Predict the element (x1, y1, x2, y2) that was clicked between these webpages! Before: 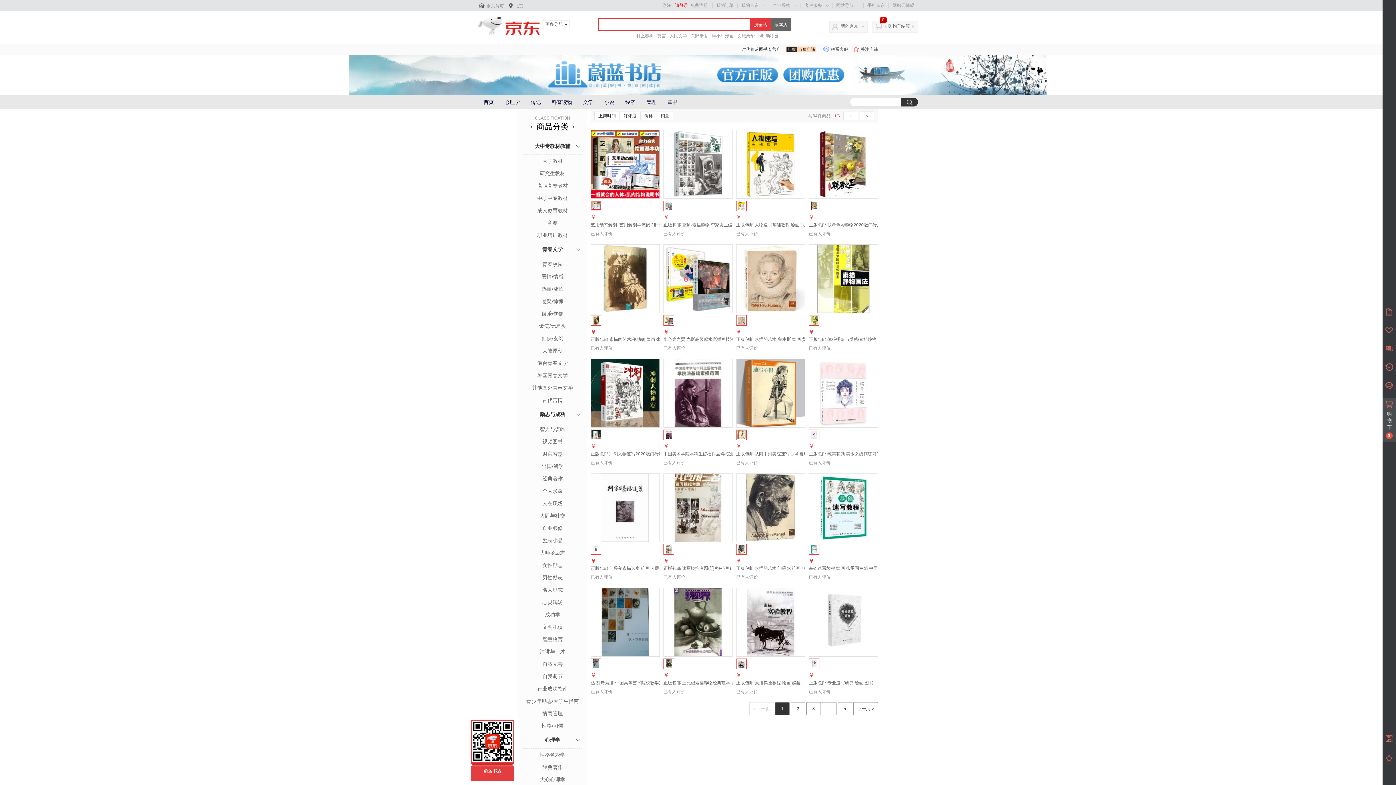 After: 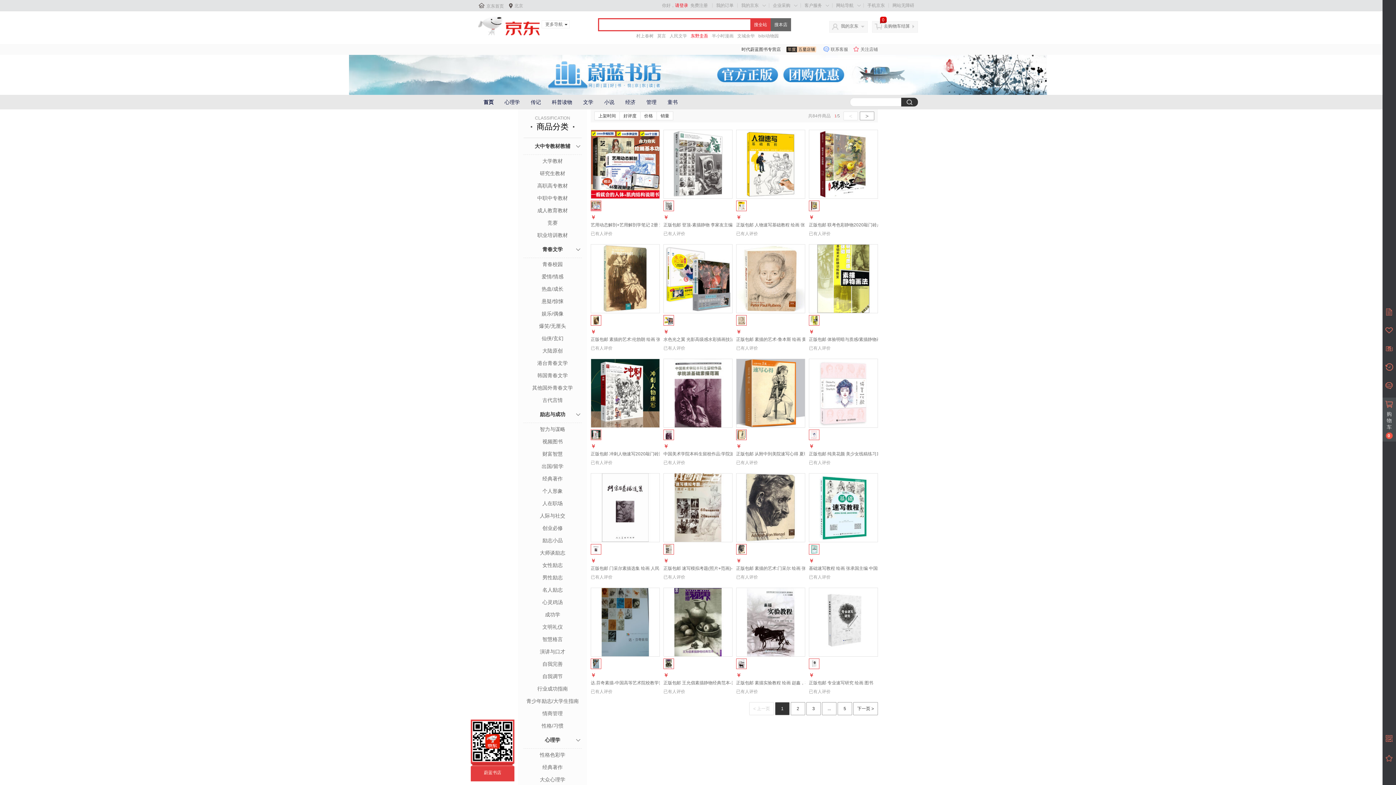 Action: label: 东野圭吾 bbox: (690, 32, 708, 39)